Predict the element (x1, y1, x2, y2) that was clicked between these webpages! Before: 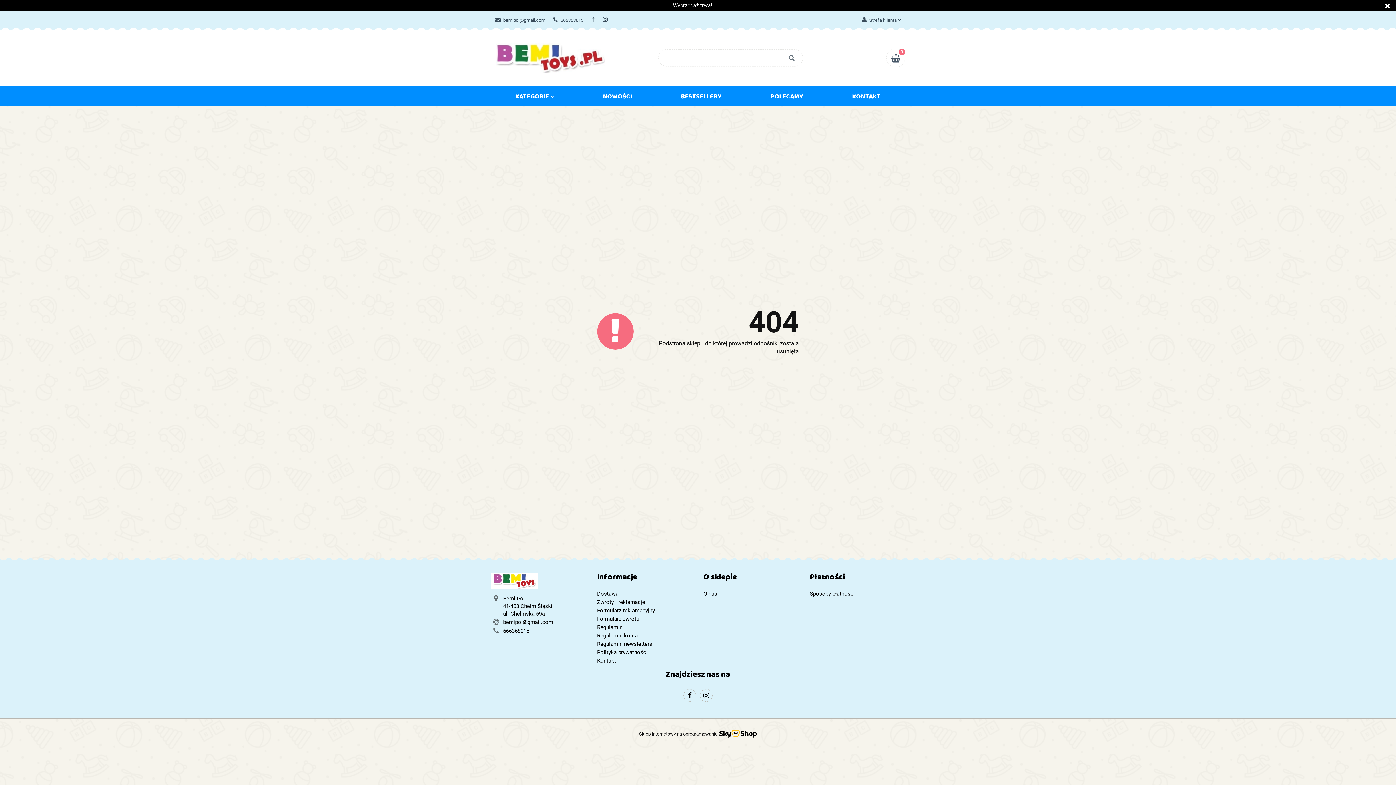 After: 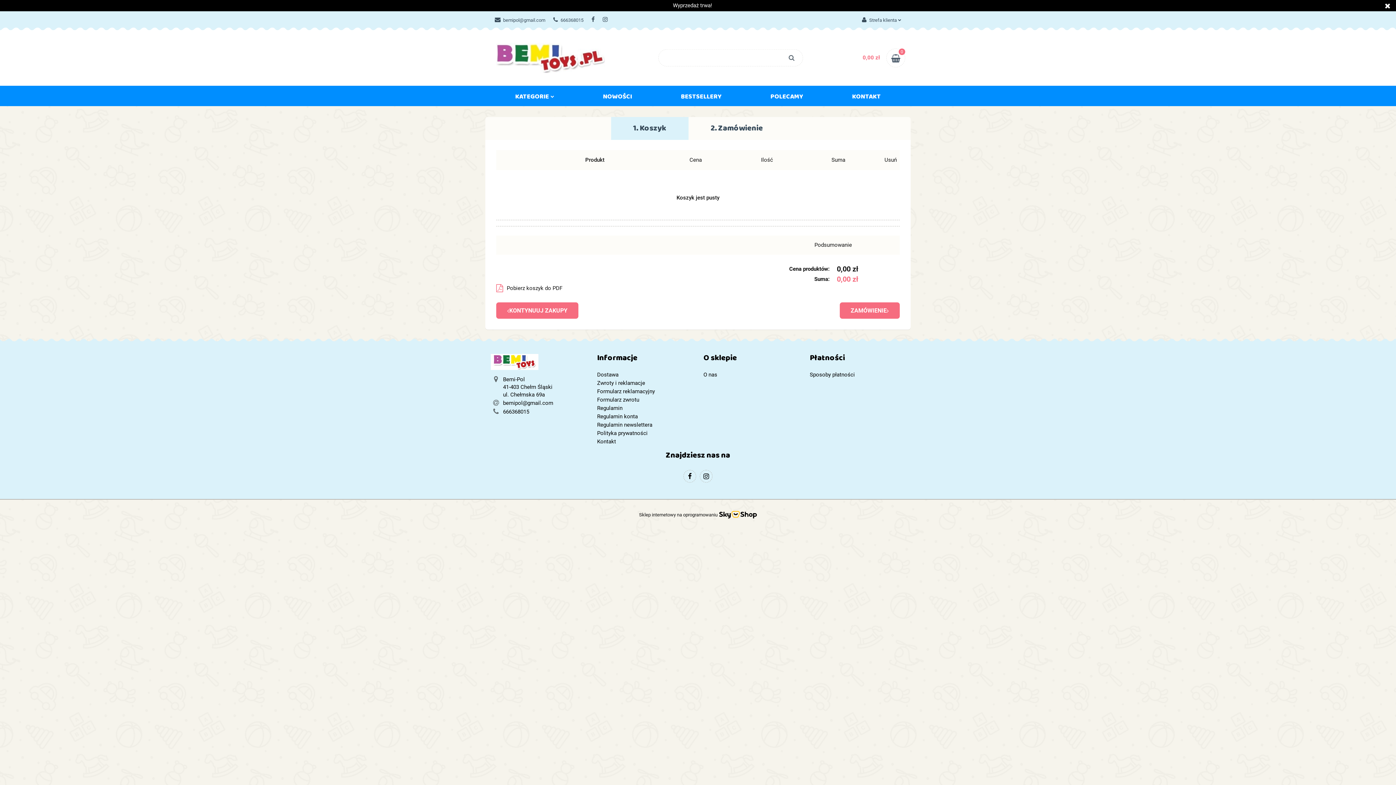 Action: label: 0 bbox: (873, 48, 905, 67)